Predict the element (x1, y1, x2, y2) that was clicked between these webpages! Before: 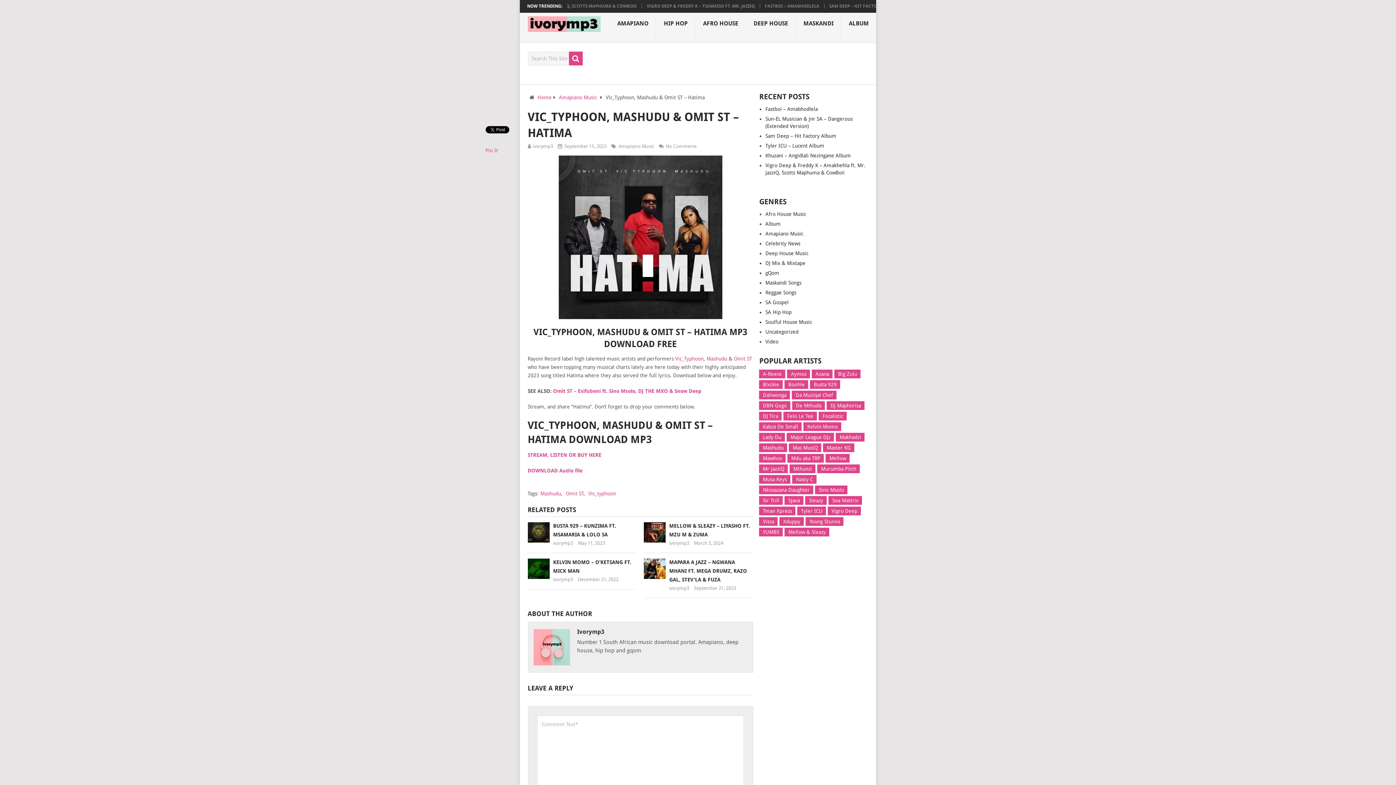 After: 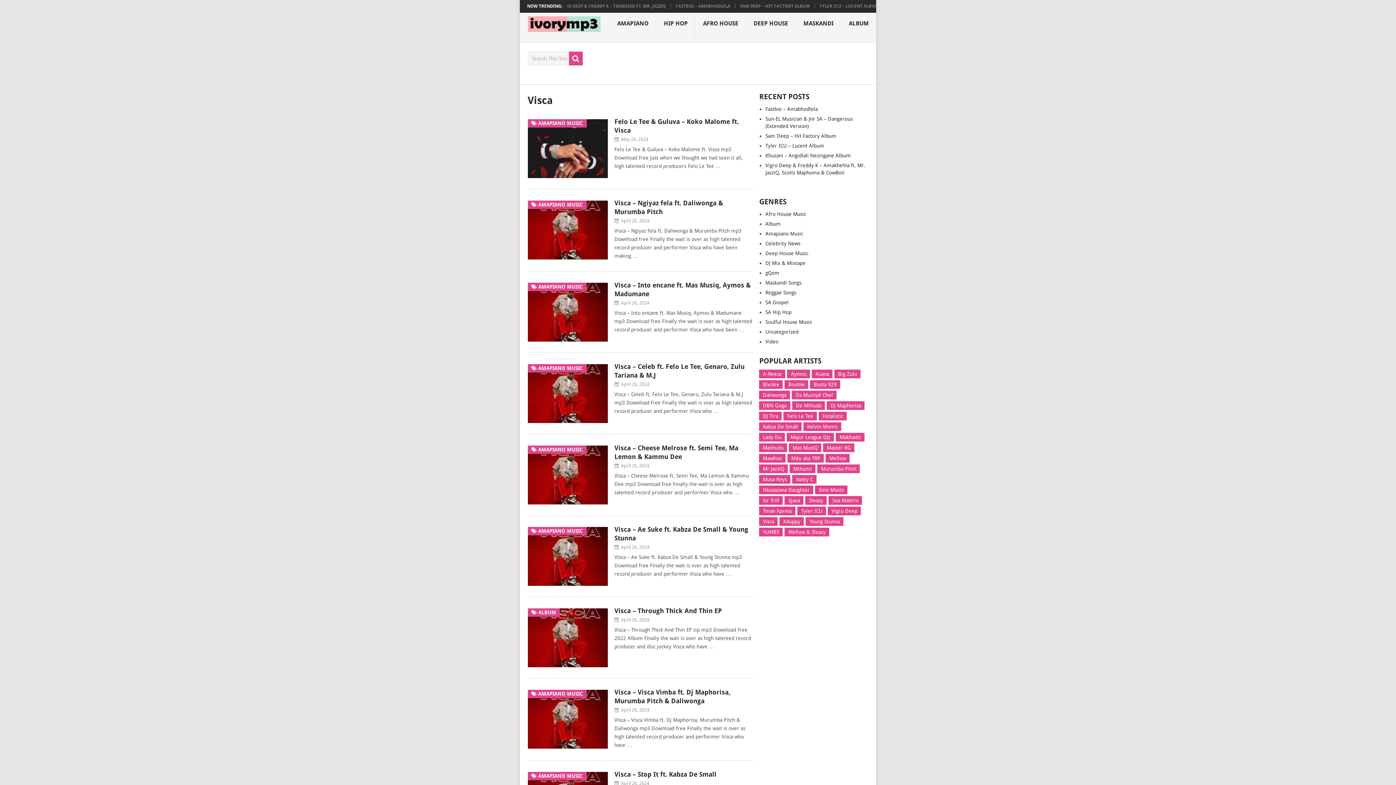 Action: label: Visca (81 items) bbox: (759, 517, 777, 526)